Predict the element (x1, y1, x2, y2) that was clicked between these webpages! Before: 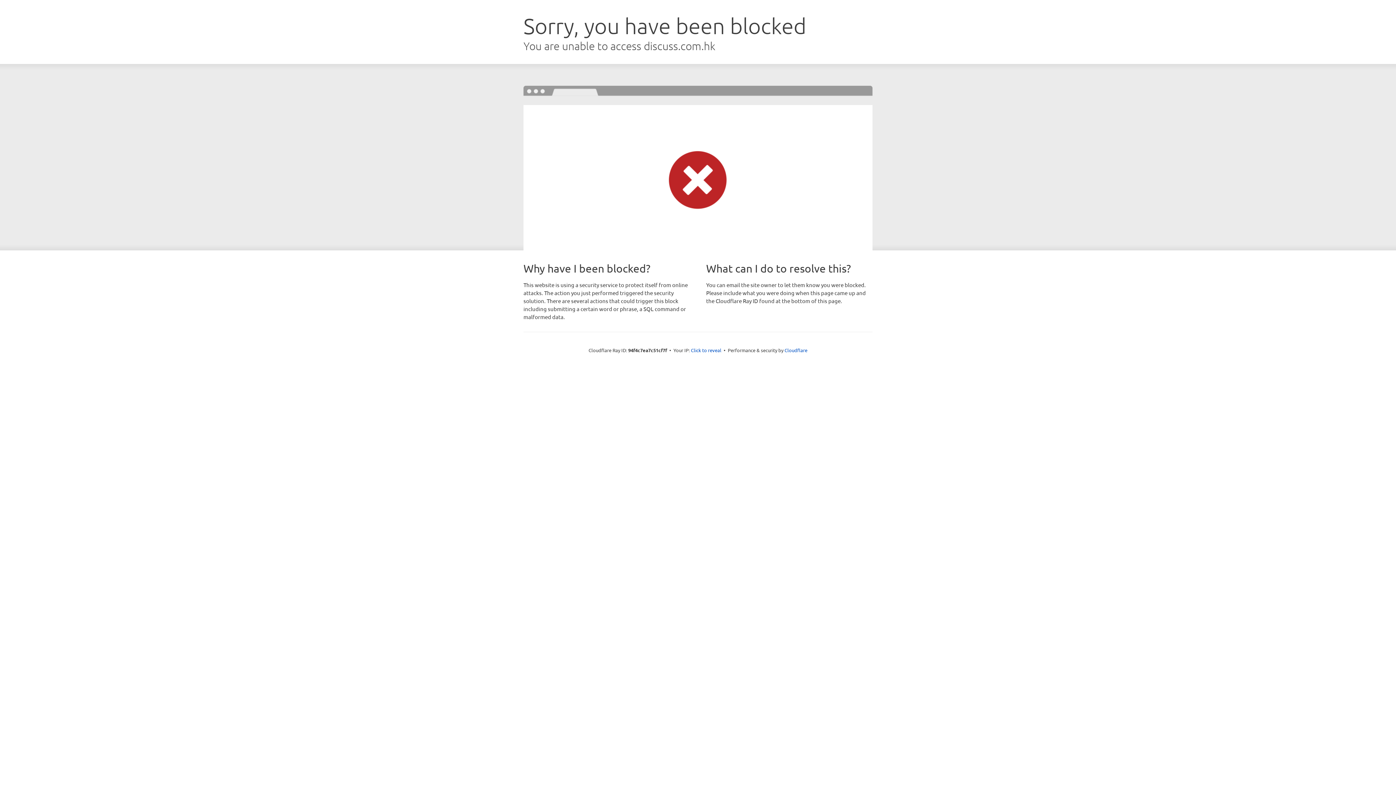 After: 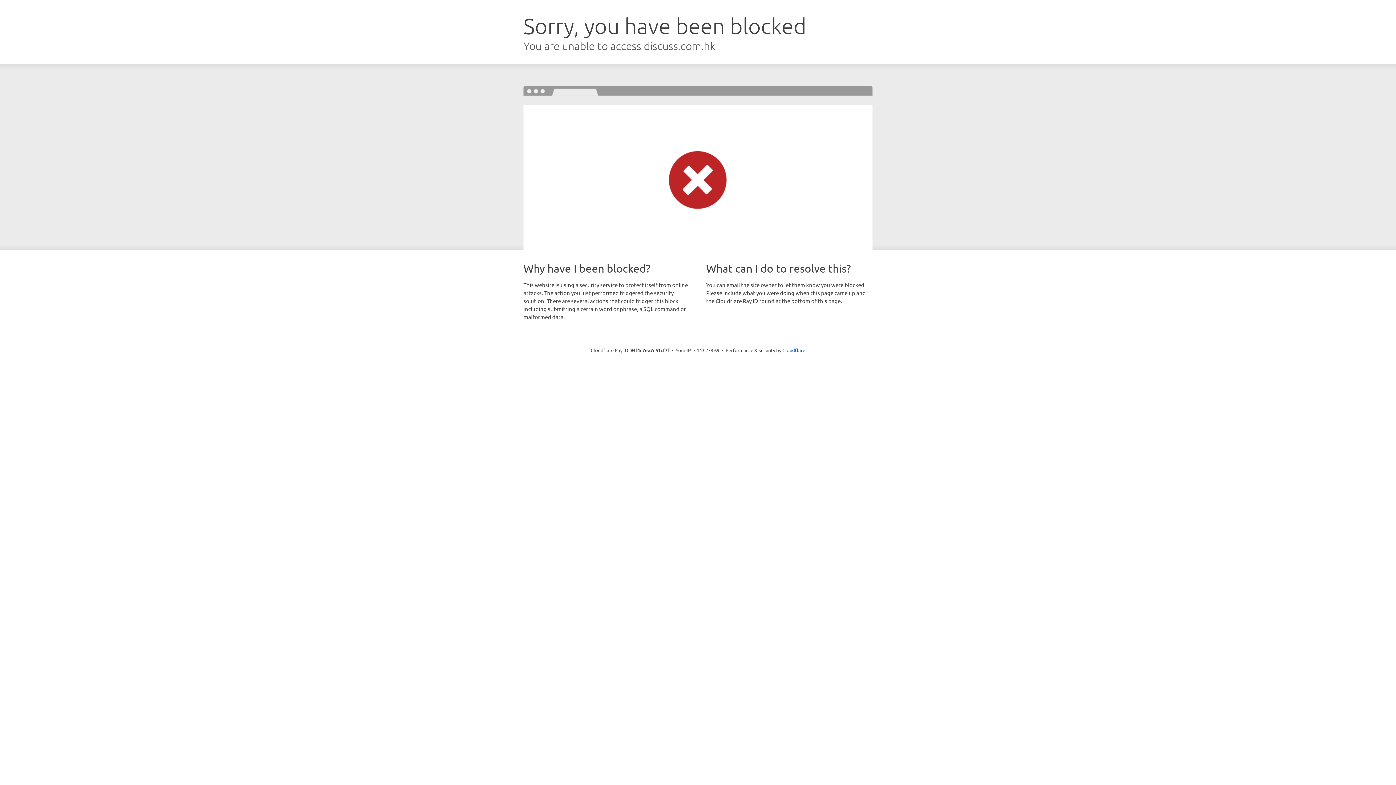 Action: label: Click to reveal bbox: (691, 346, 721, 353)